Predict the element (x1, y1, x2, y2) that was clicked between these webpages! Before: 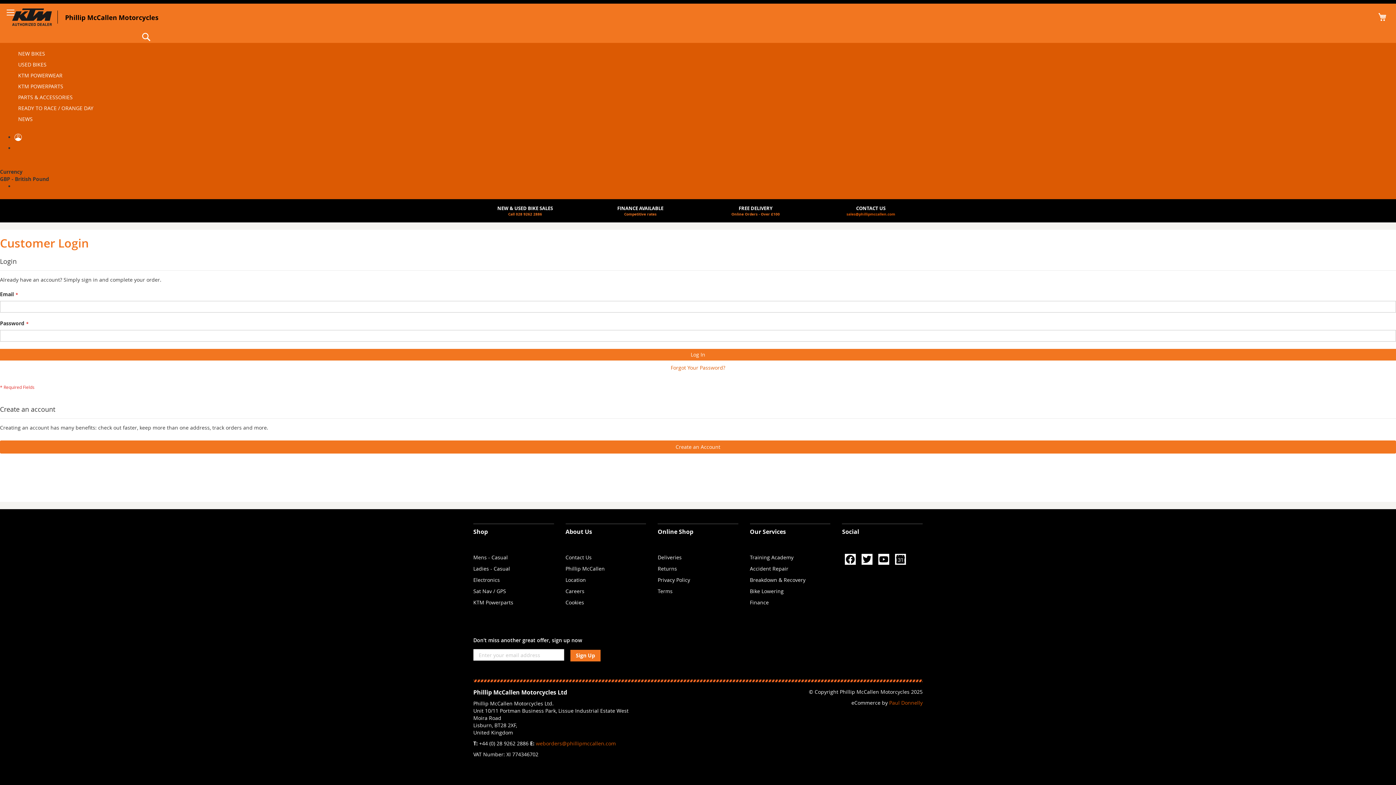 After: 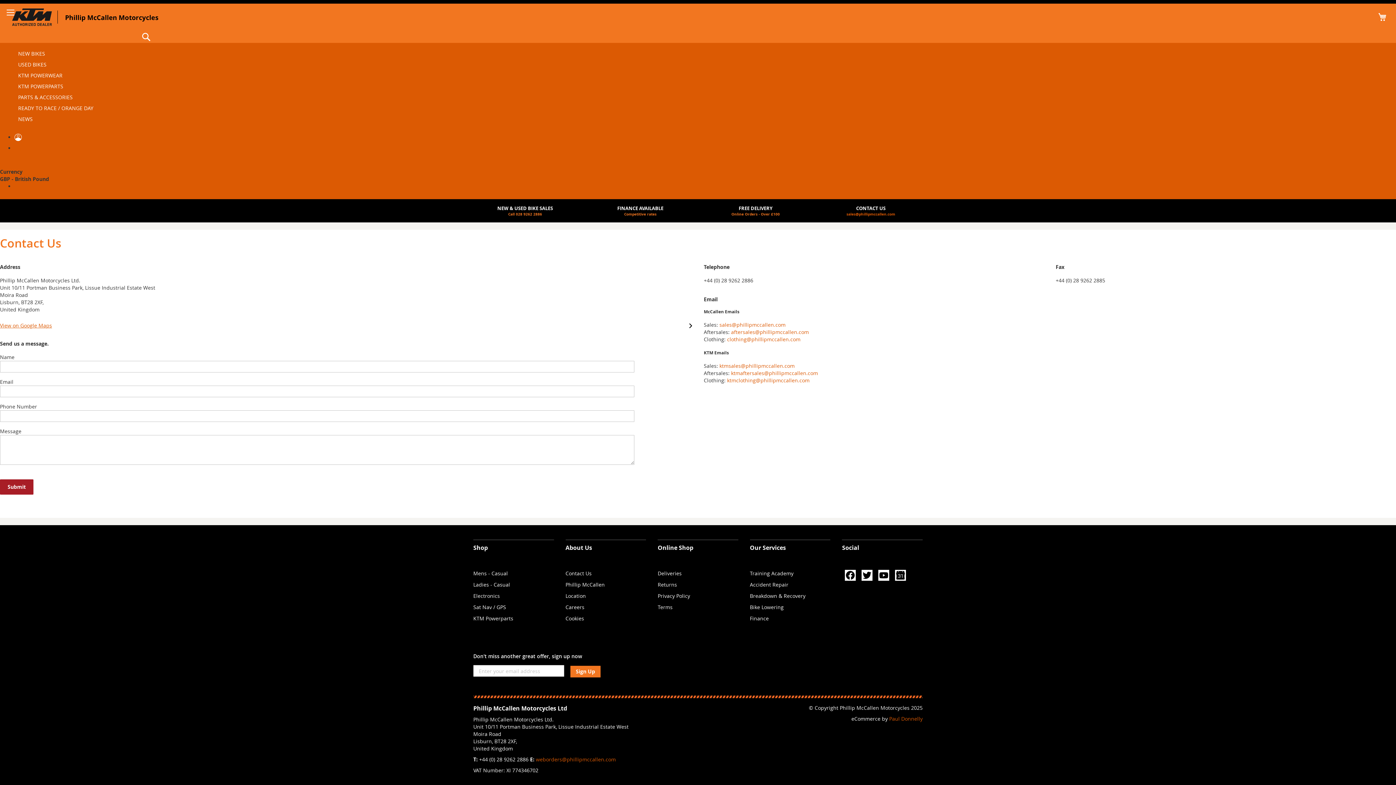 Action: label: Contact Us bbox: (565, 554, 591, 561)